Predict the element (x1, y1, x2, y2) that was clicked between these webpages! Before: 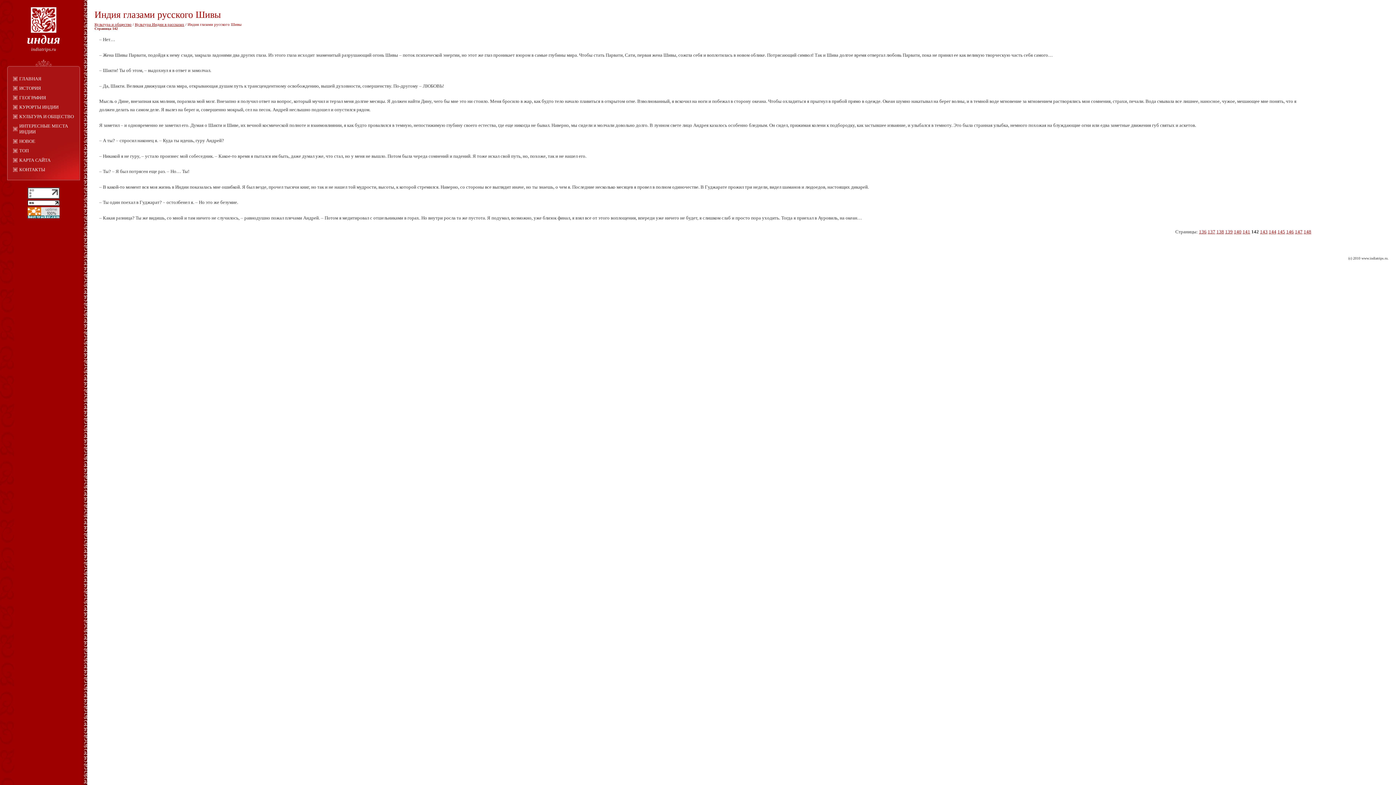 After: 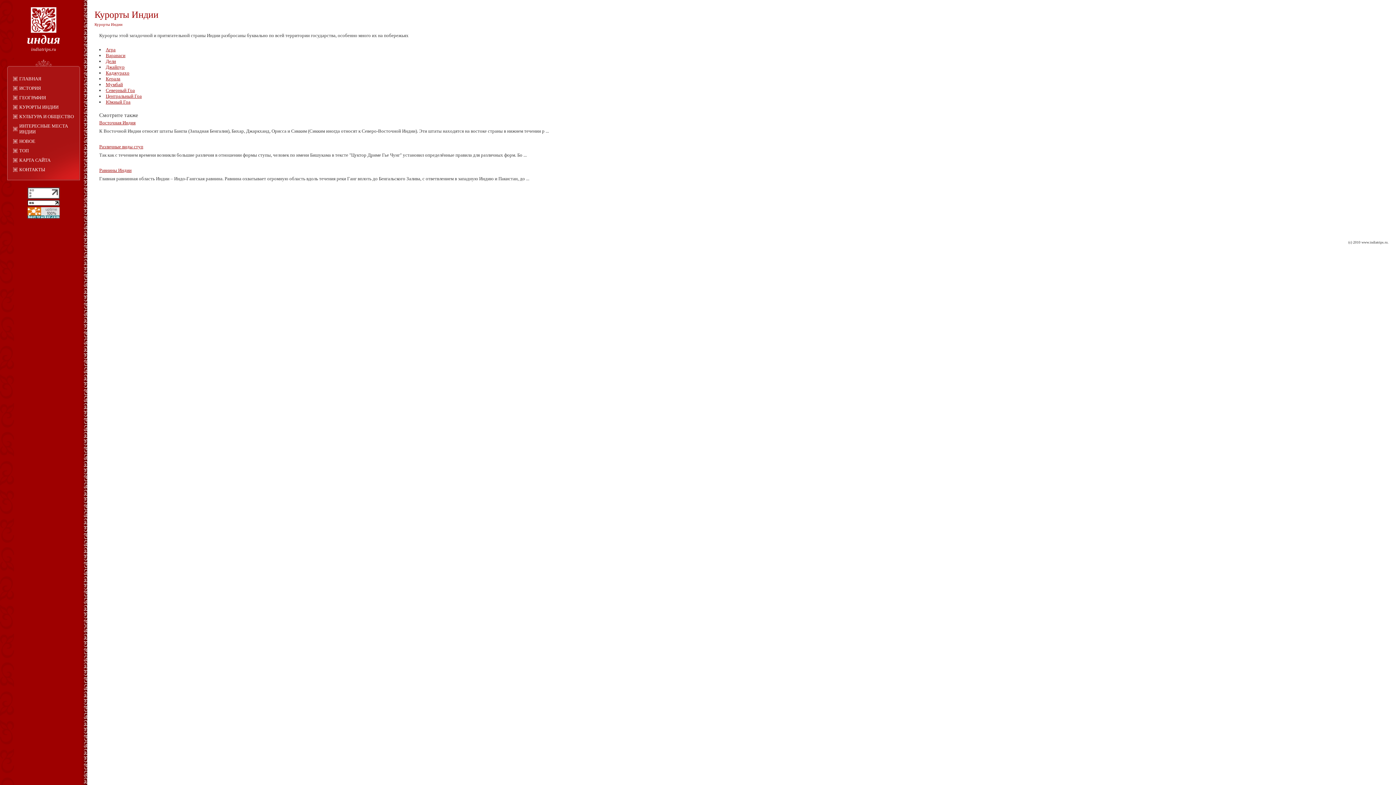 Action: bbox: (13, 104, 74, 110) label: КУРОРТЫ ИНДИИ